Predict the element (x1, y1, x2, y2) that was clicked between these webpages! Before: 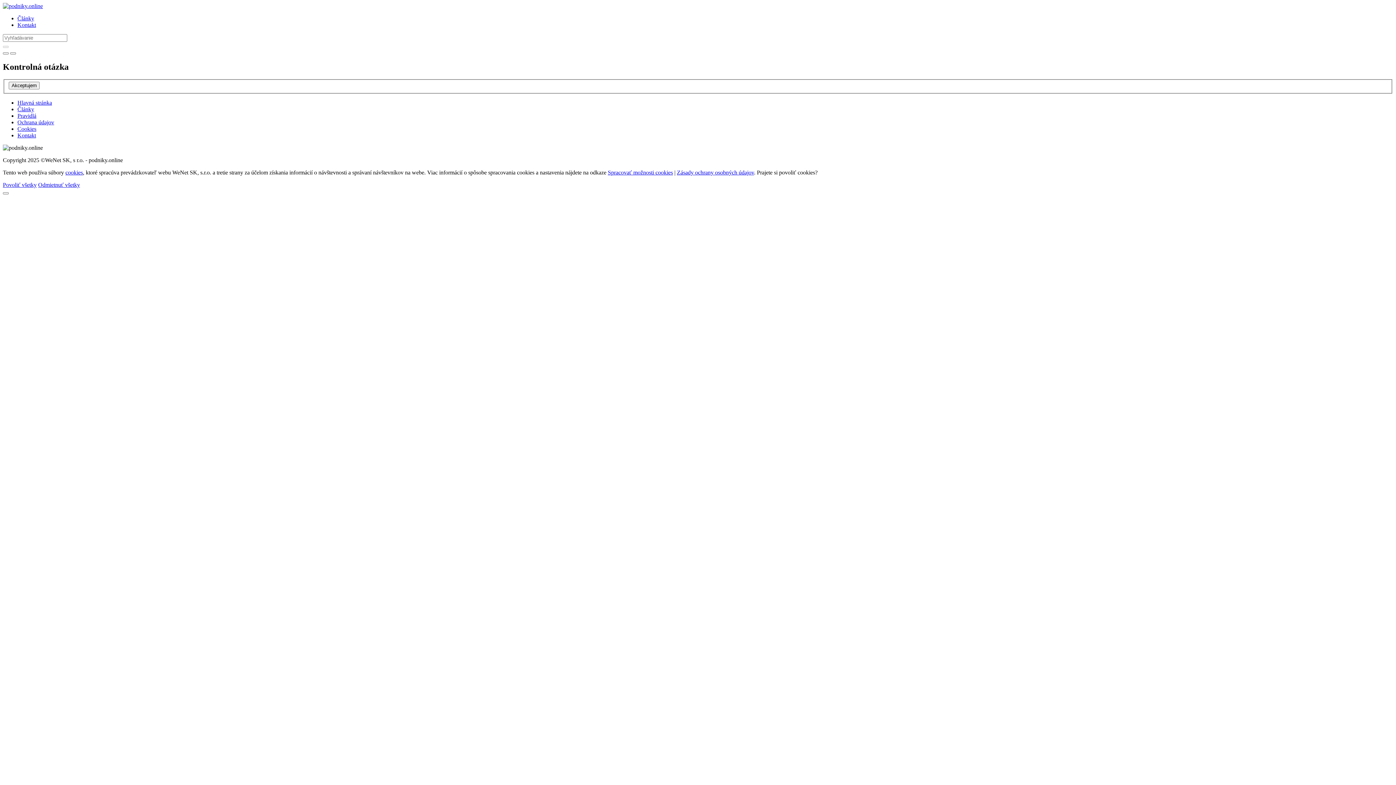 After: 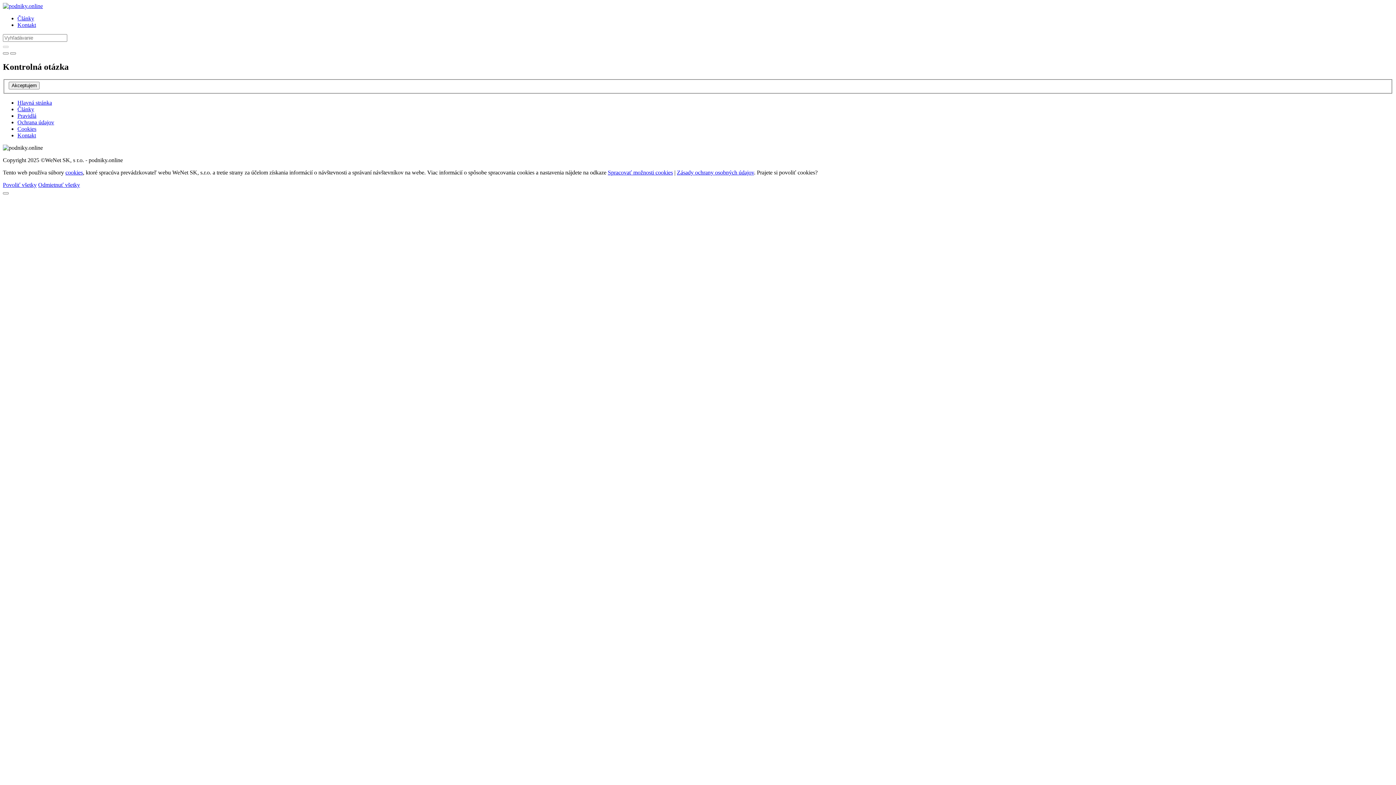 Action: bbox: (17, 106, 34, 112) label: Články